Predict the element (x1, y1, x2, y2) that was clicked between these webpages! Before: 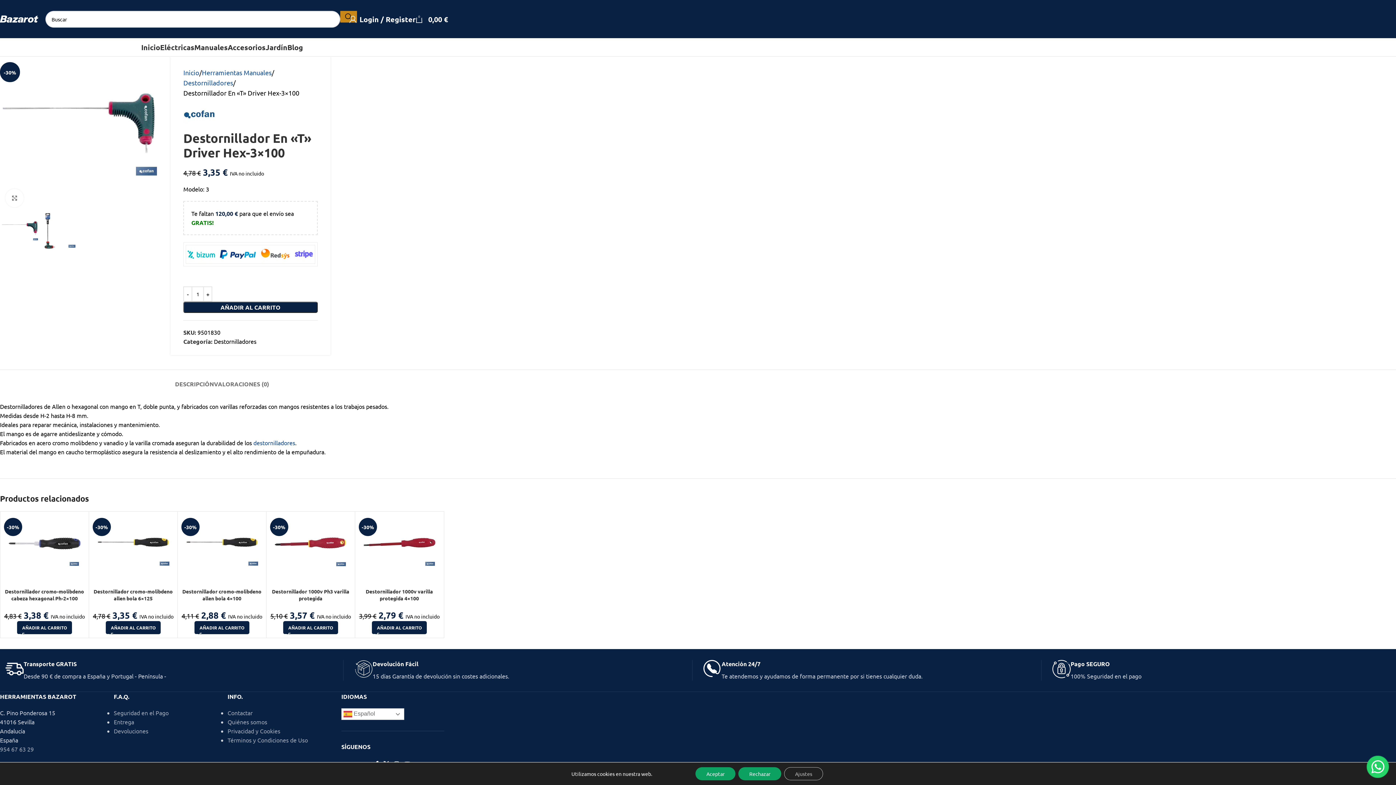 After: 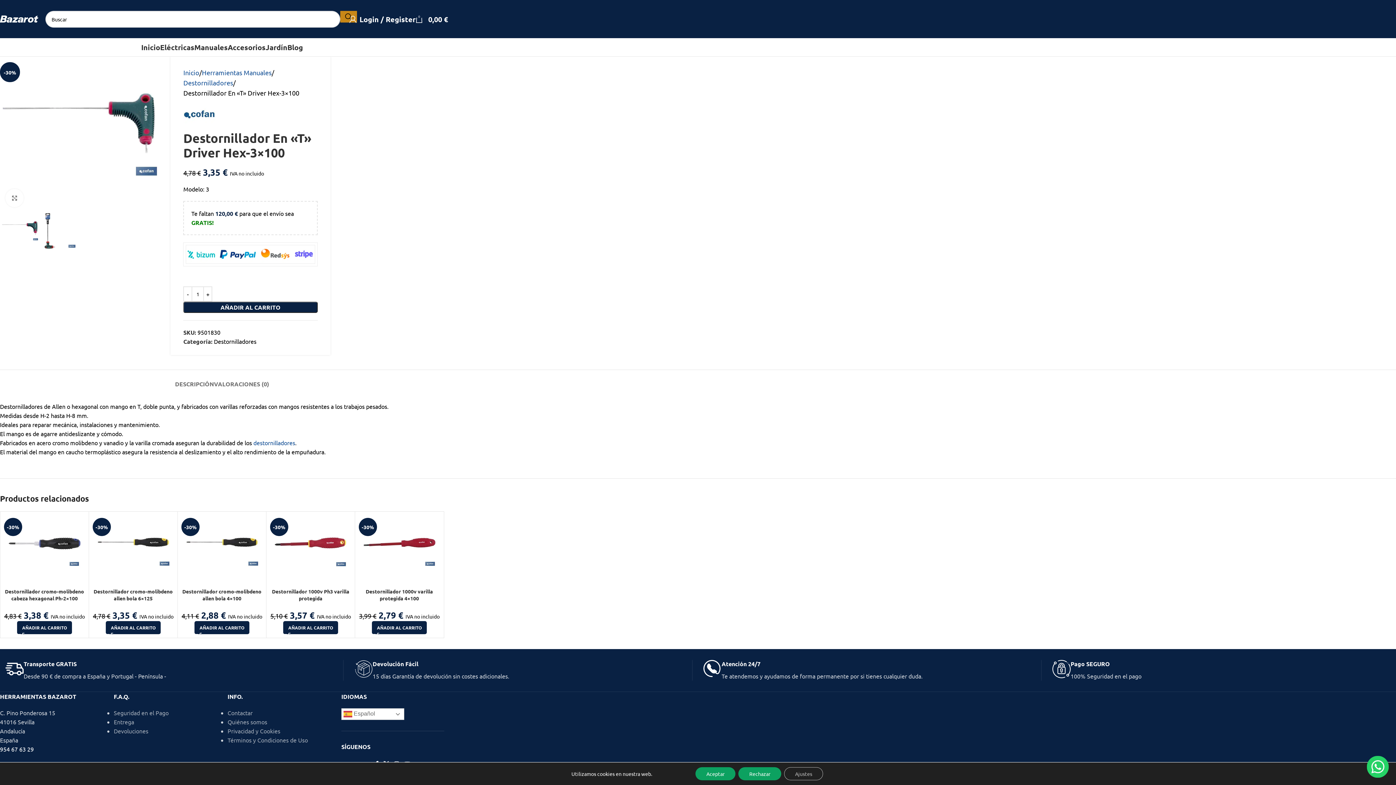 Action: bbox: (0, 745, 33, 753) label: 954 67 63 29